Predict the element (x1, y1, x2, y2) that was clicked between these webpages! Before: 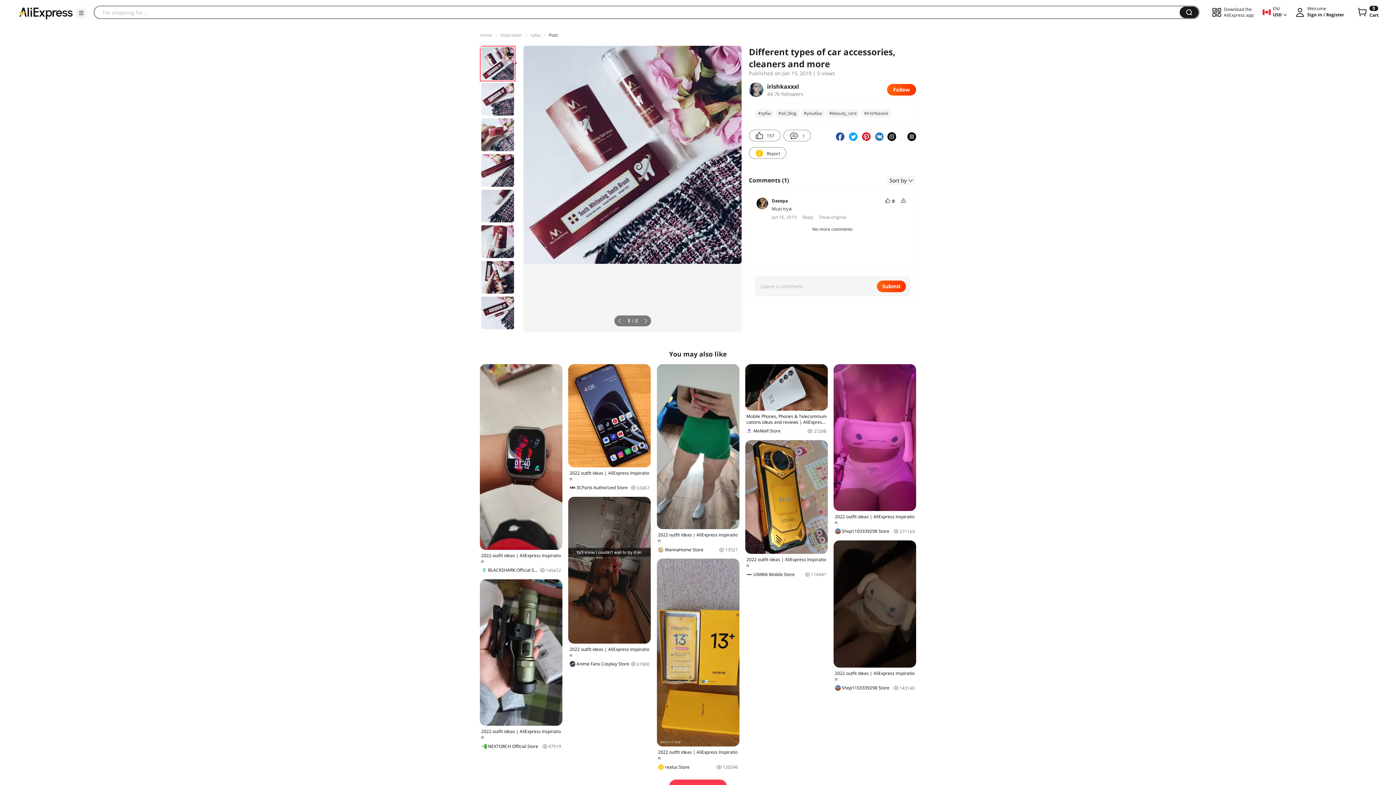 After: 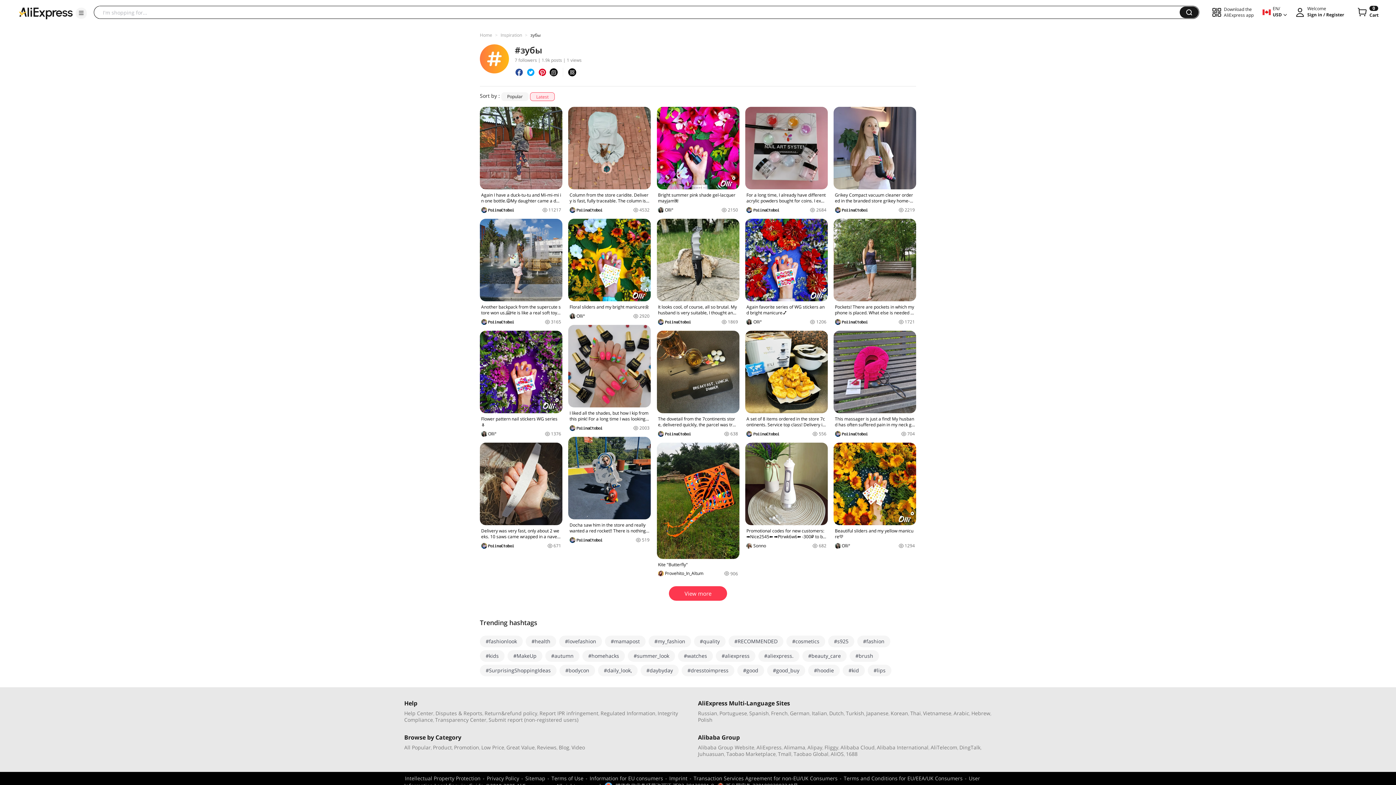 Action: bbox: (755, 109, 774, 117) label: #зубы